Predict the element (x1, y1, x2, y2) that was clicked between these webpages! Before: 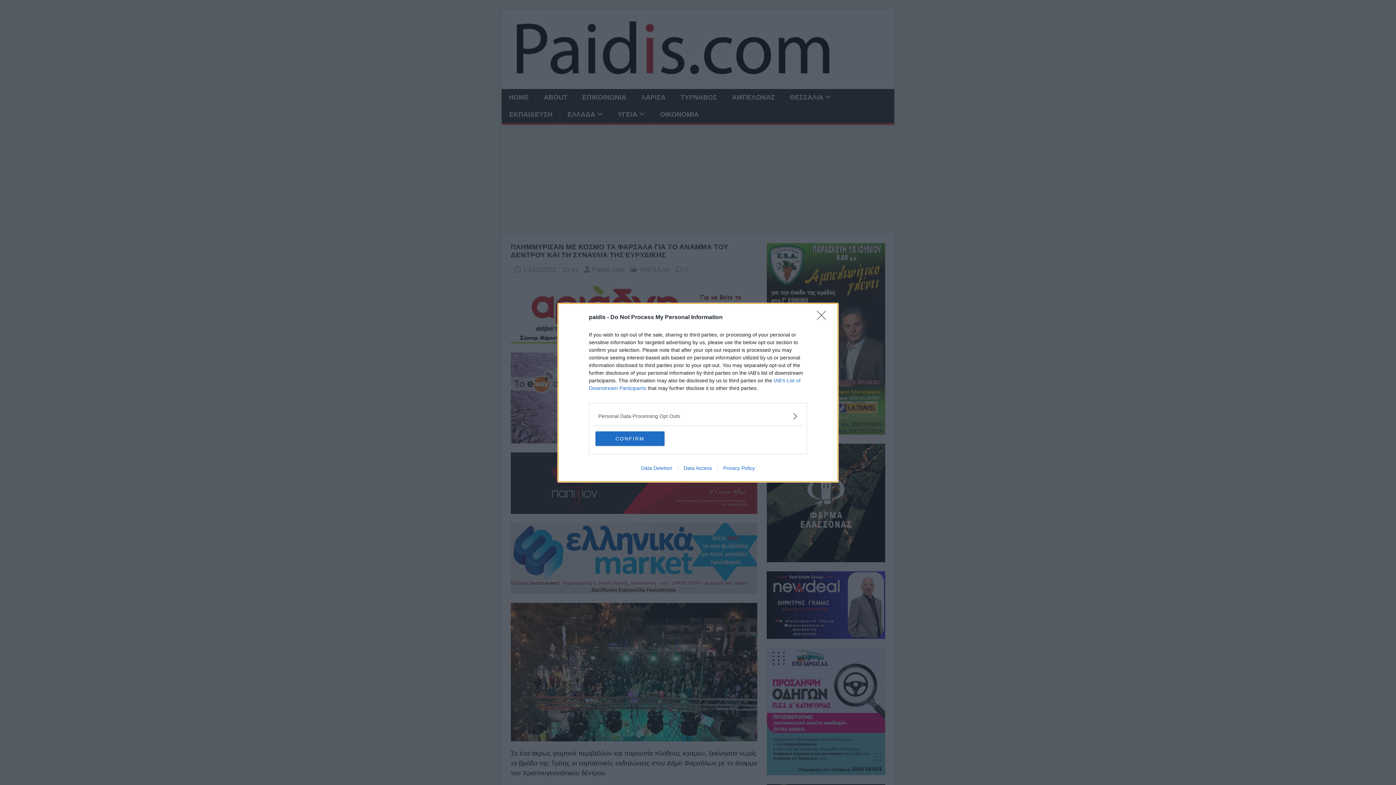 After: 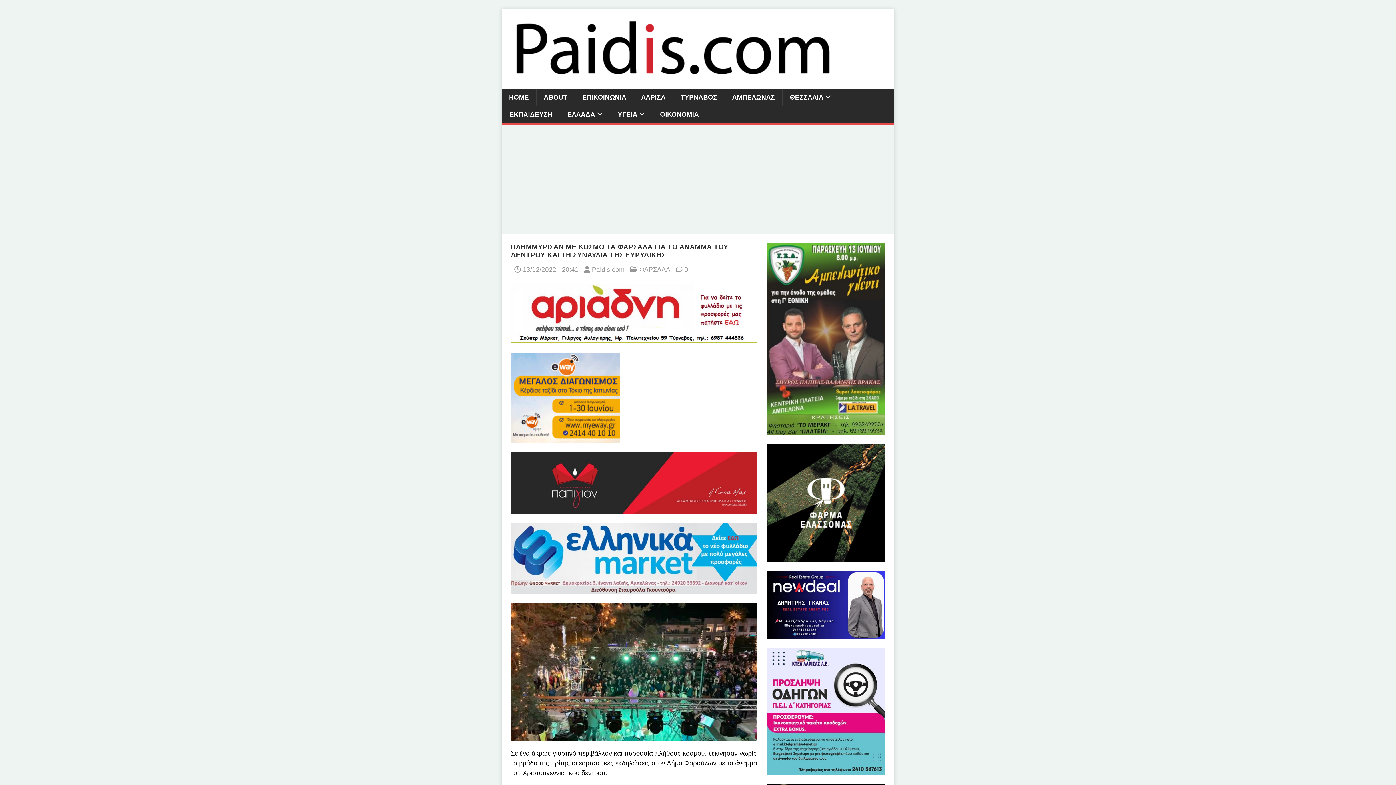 Action: bbox: (595, 431, 664, 446) label: CONFIRM